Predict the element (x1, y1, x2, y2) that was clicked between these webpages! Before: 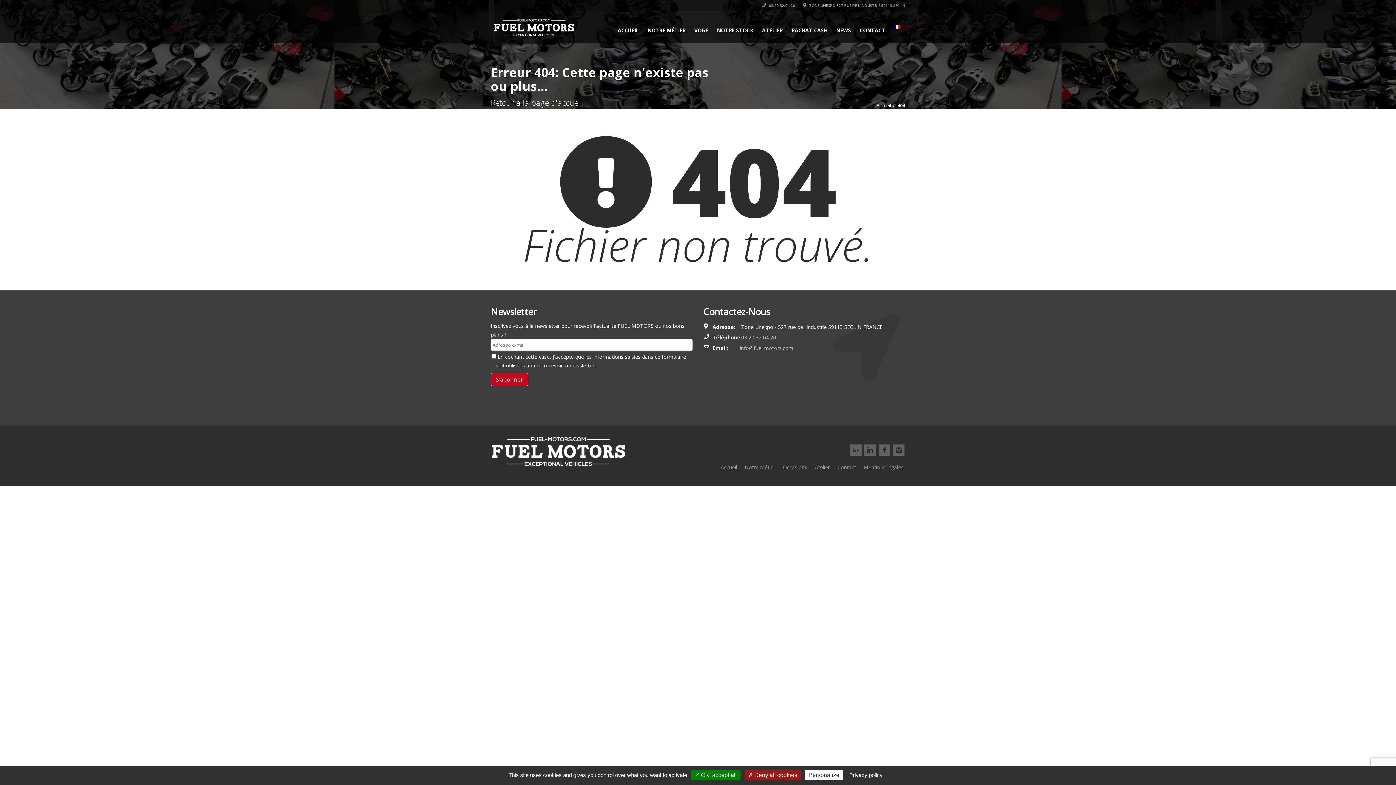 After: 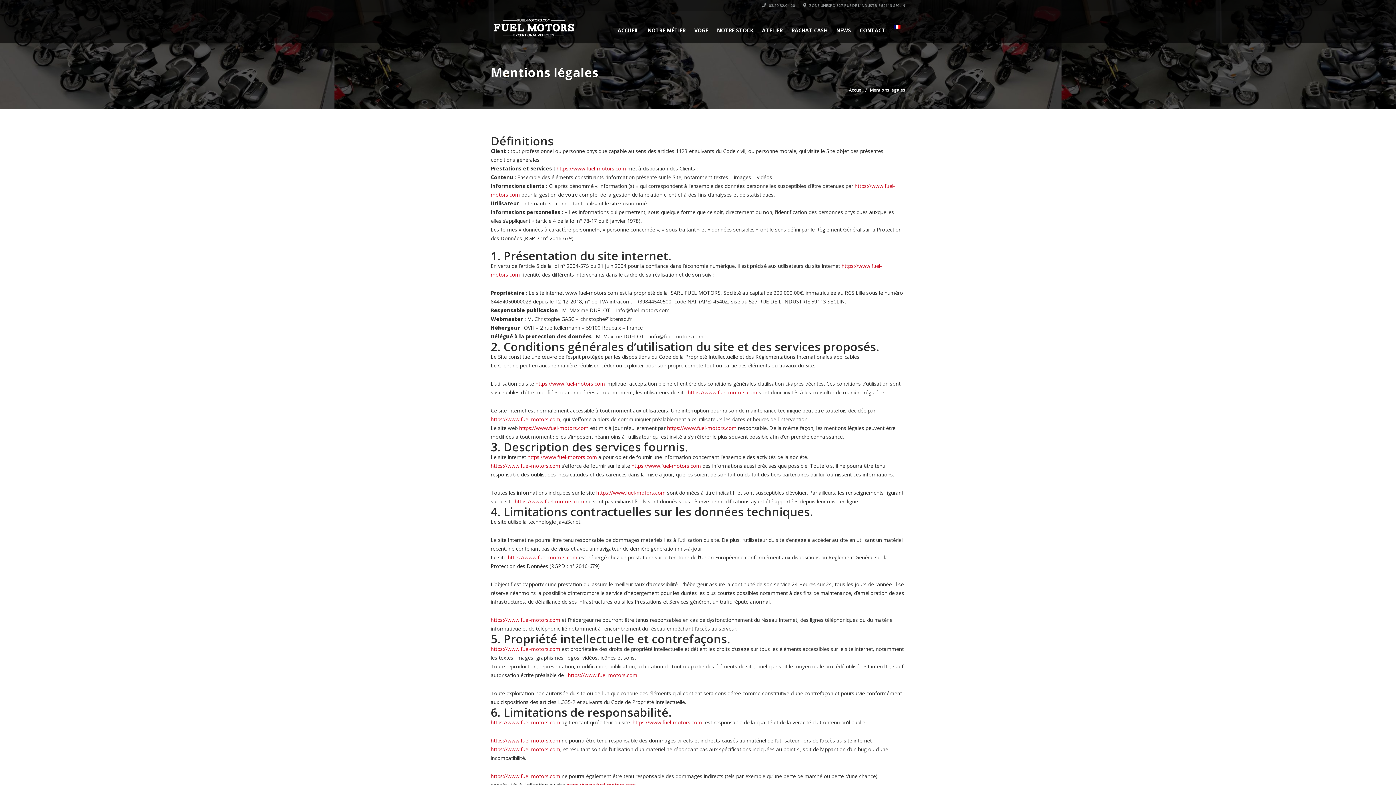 Action: bbox: (863, 464, 903, 470) label: Mentions légales